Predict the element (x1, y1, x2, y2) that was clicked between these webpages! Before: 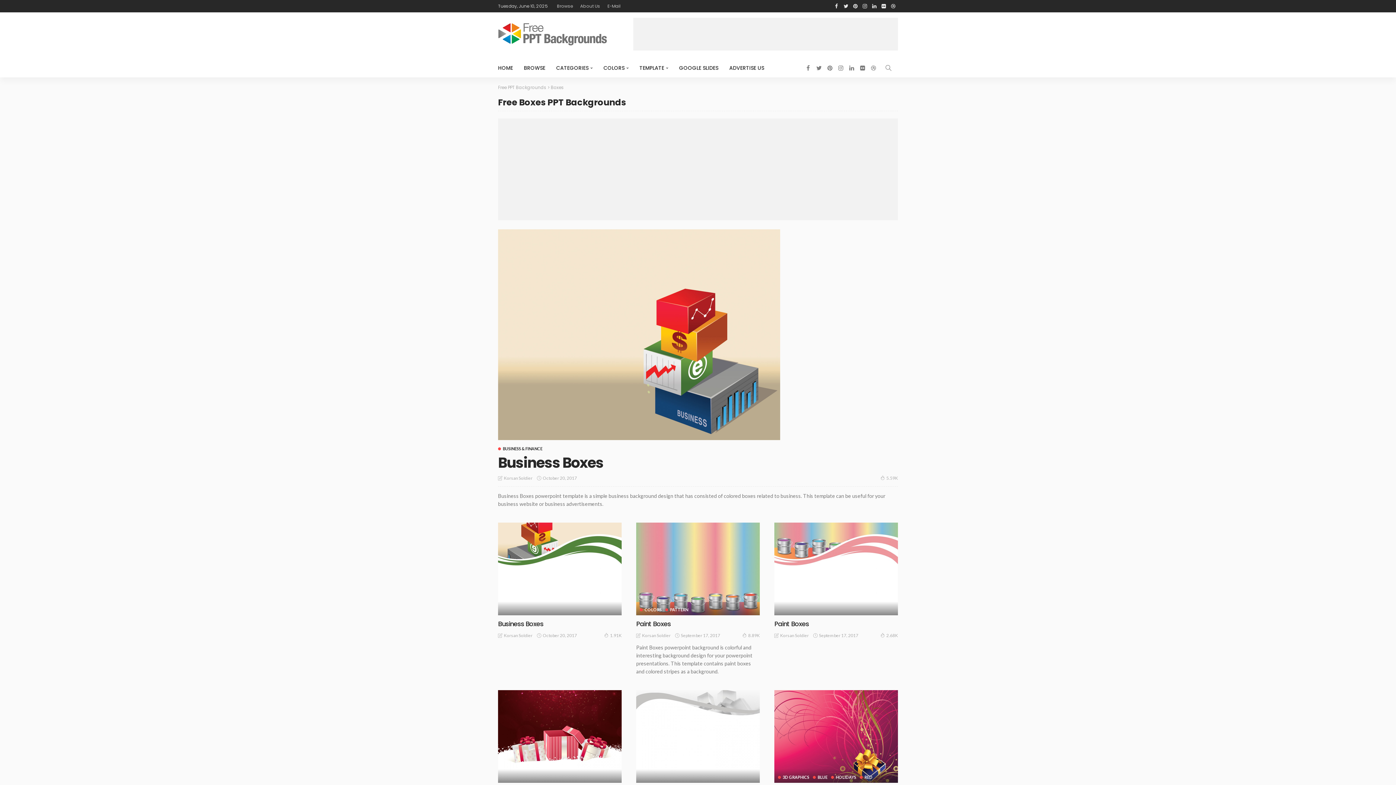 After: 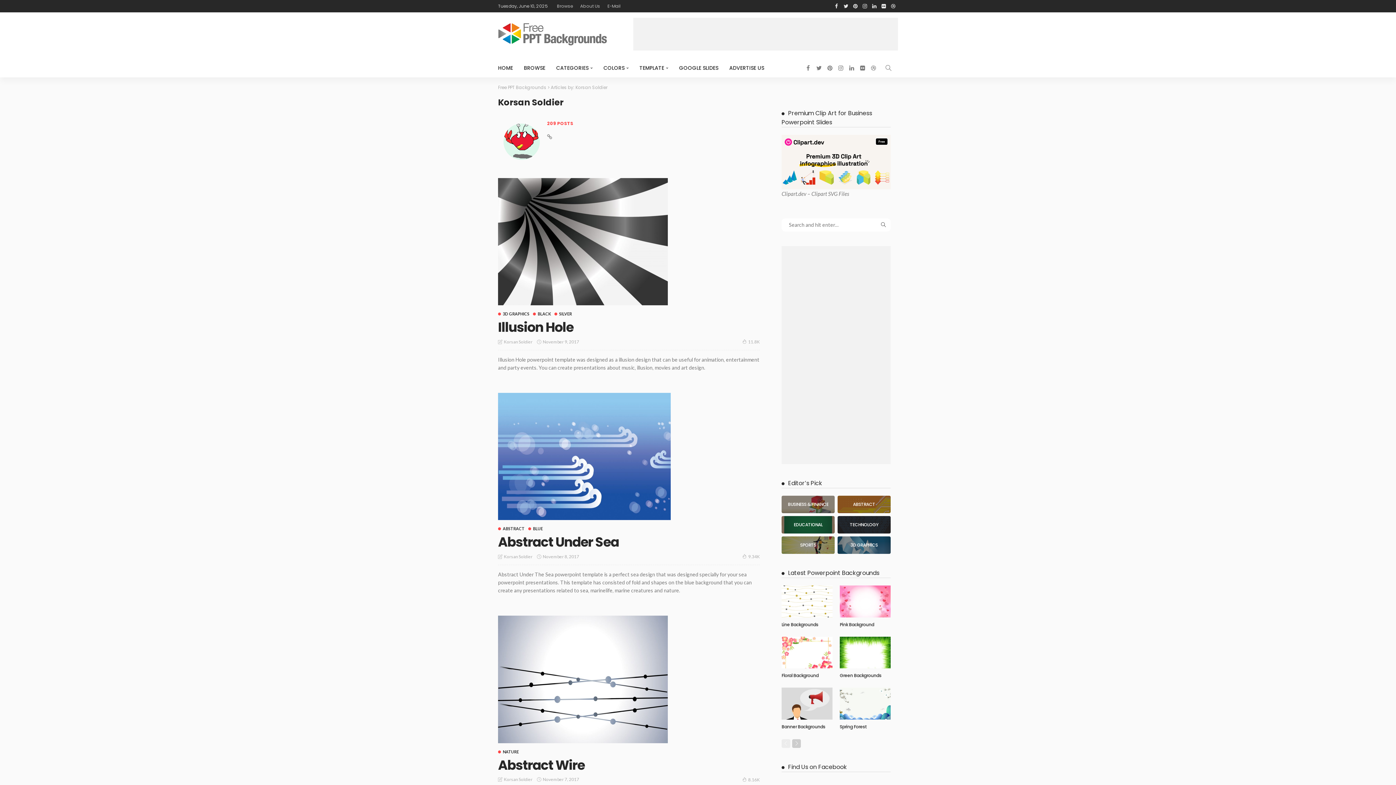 Action: label: Korsan Soldier bbox: (642, 632, 670, 639)